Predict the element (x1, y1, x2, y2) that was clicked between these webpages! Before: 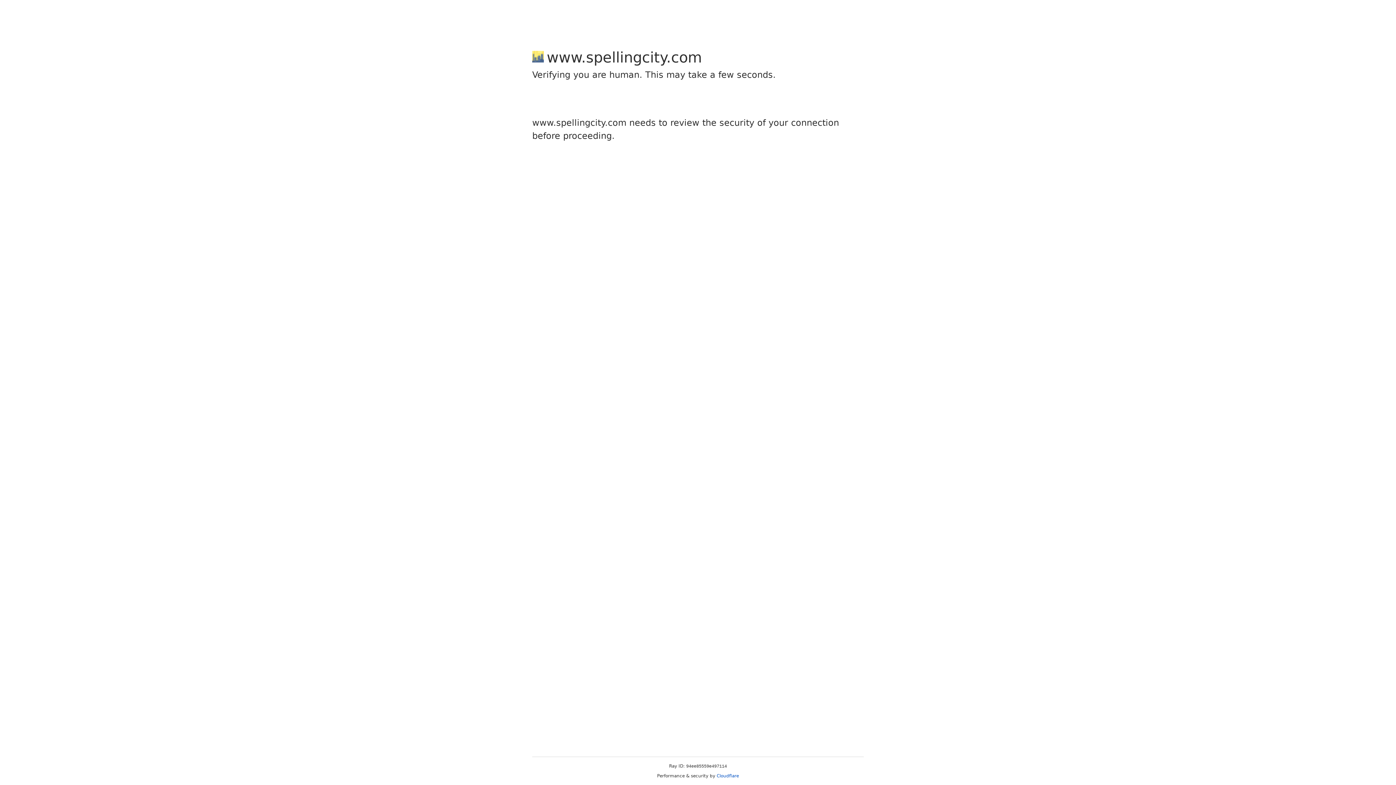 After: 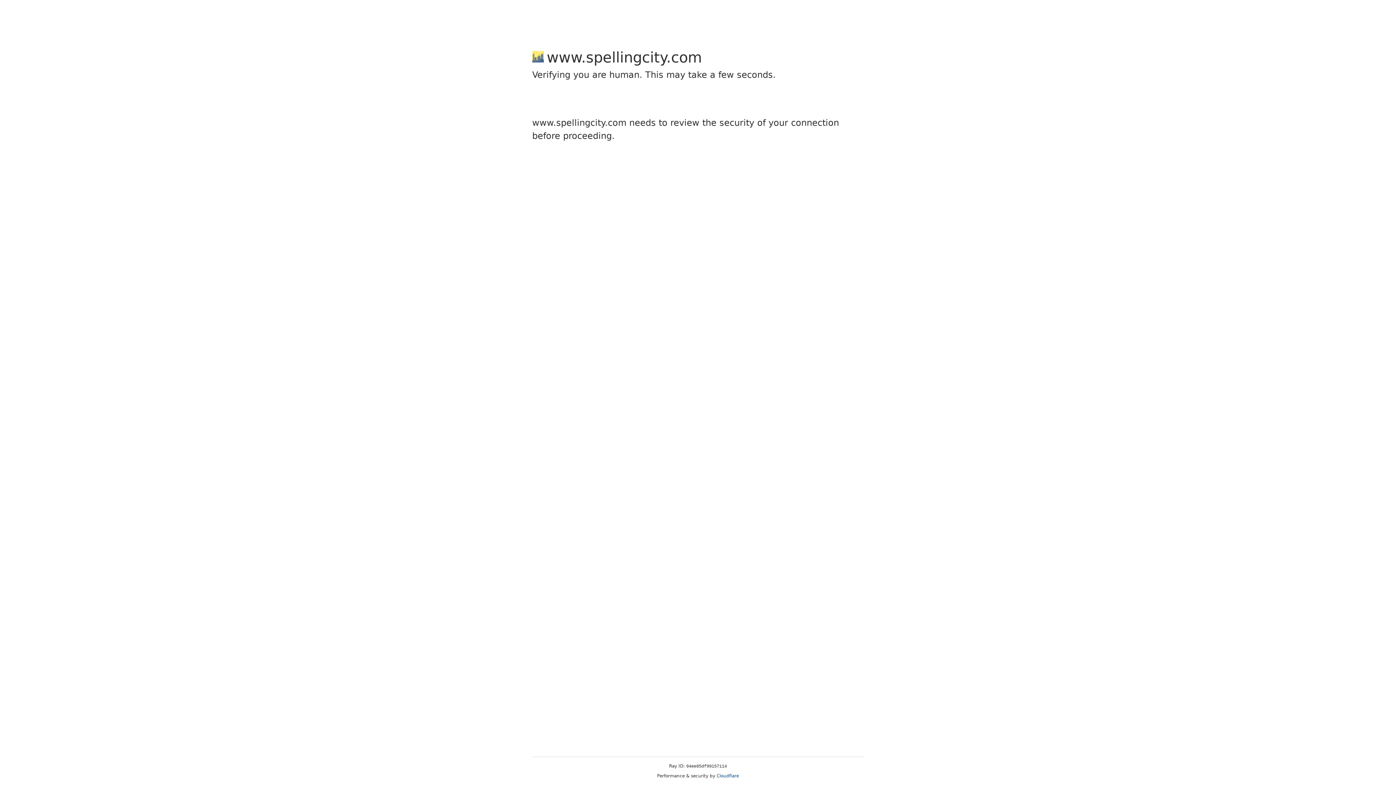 Action: label: Cloudflare bbox: (716, 773, 739, 778)